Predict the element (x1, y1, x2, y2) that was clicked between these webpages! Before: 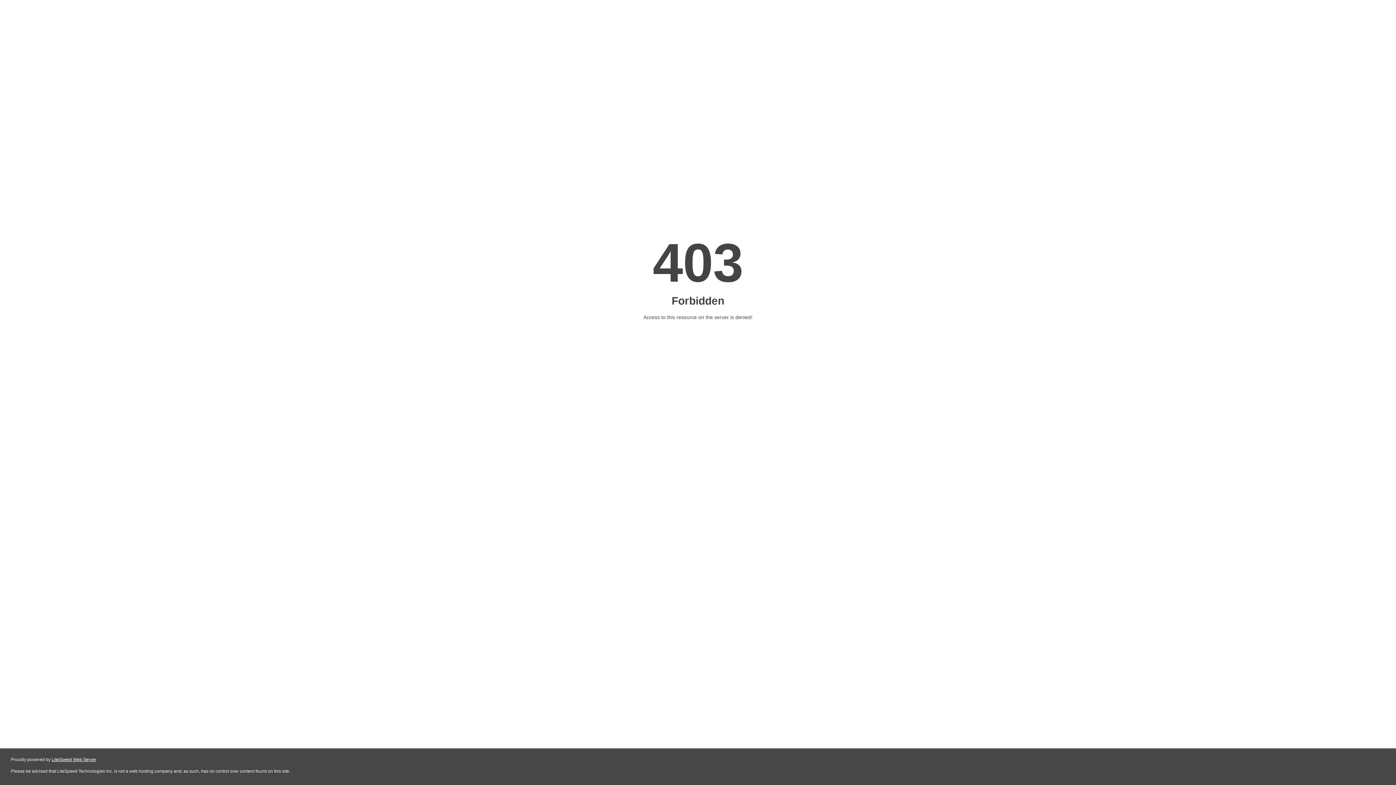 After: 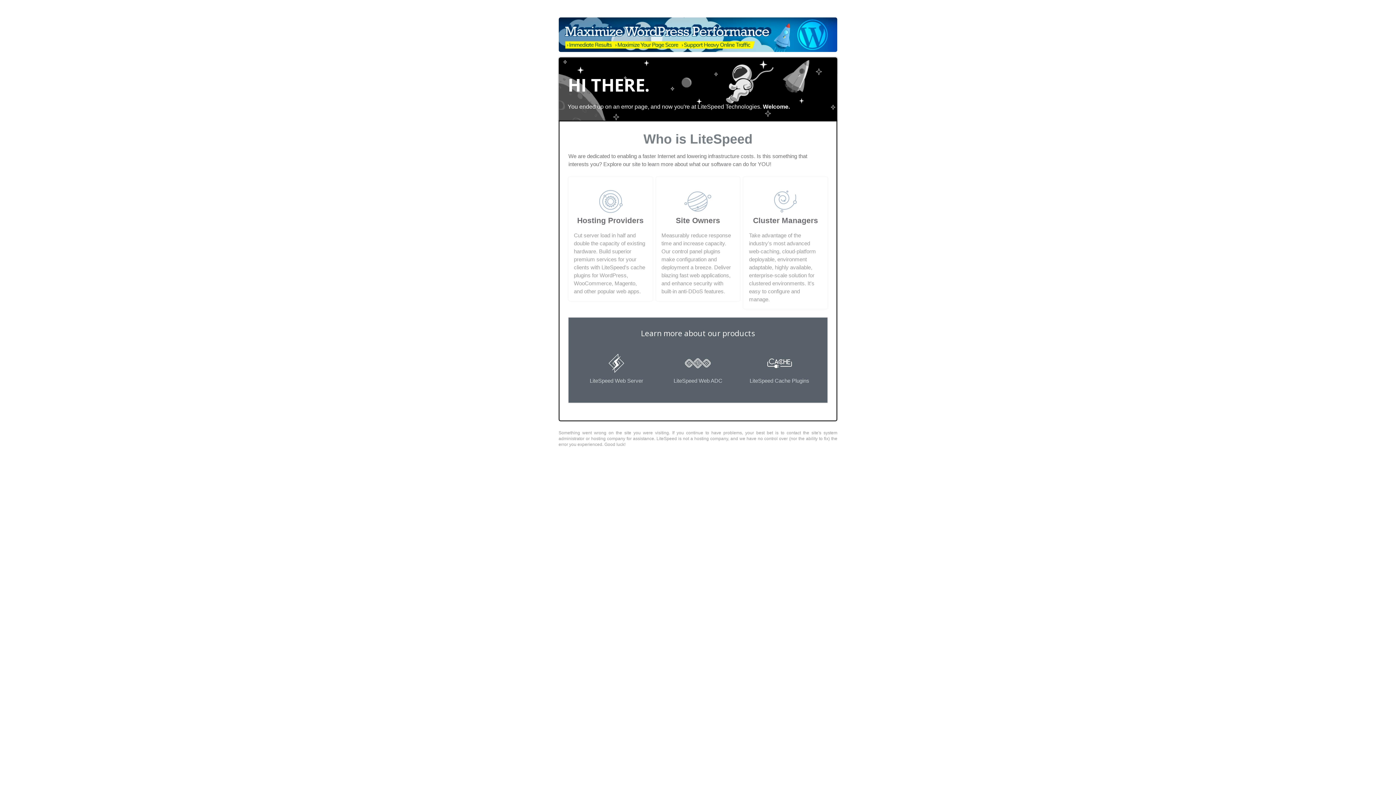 Action: label: LiteSpeed Web Server bbox: (51, 757, 96, 762)